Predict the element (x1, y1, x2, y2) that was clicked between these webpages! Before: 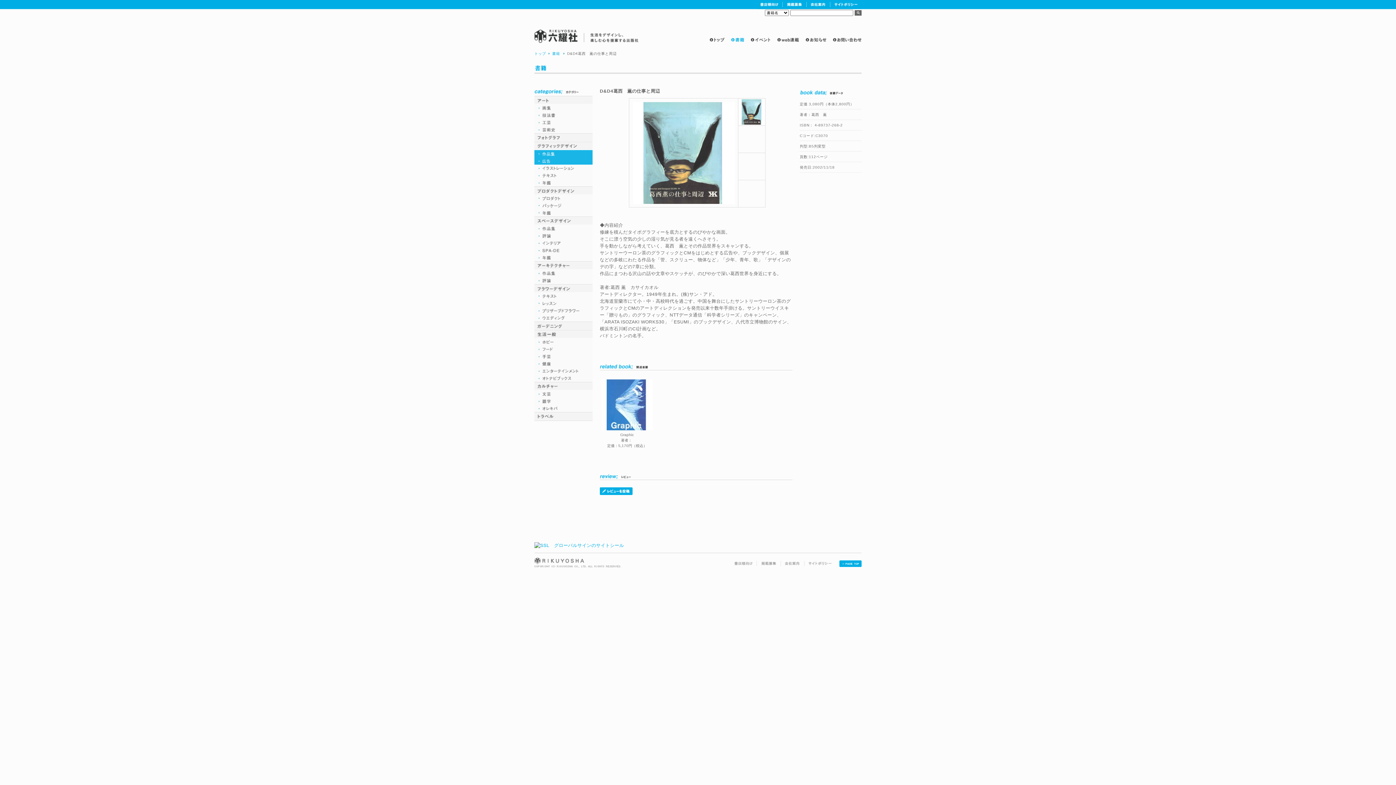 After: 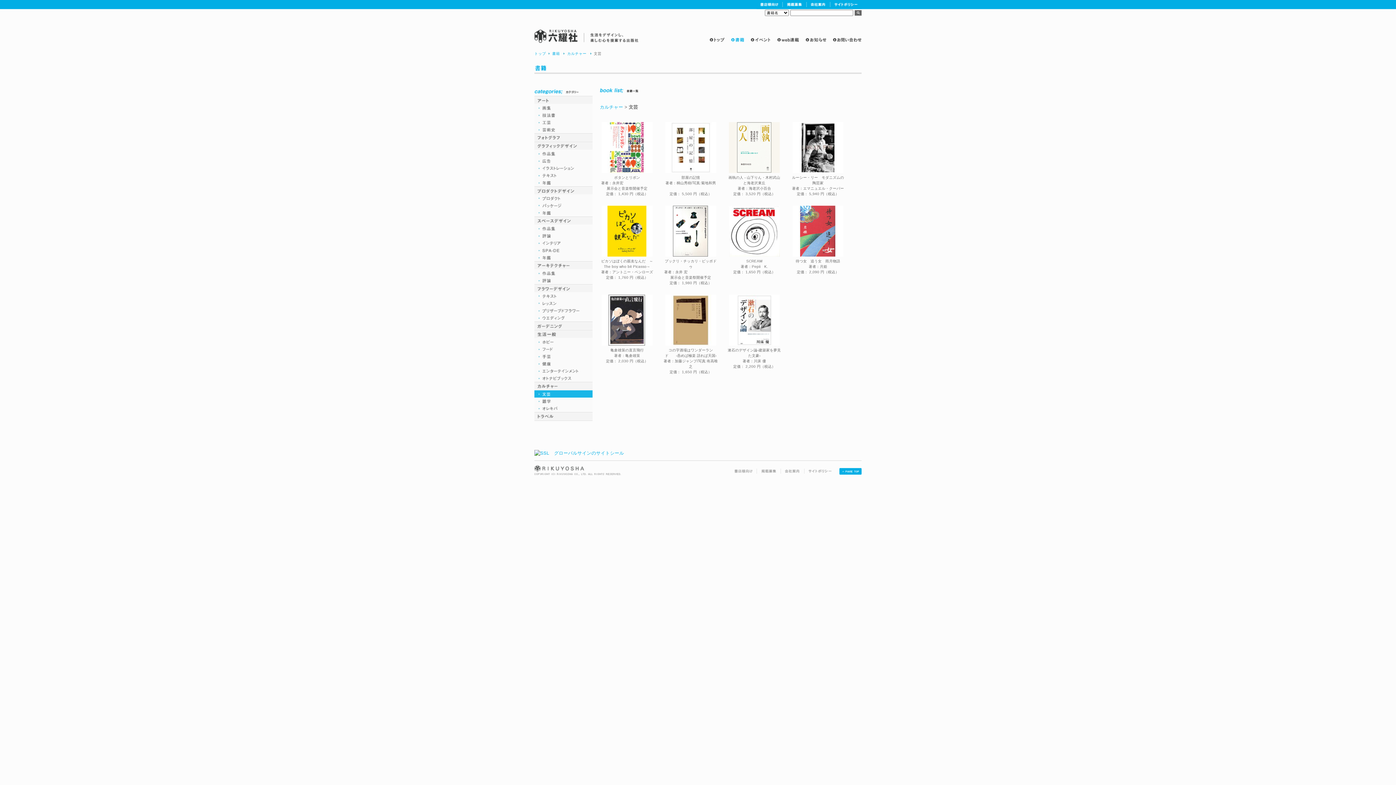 Action: bbox: (534, 393, 592, 398)